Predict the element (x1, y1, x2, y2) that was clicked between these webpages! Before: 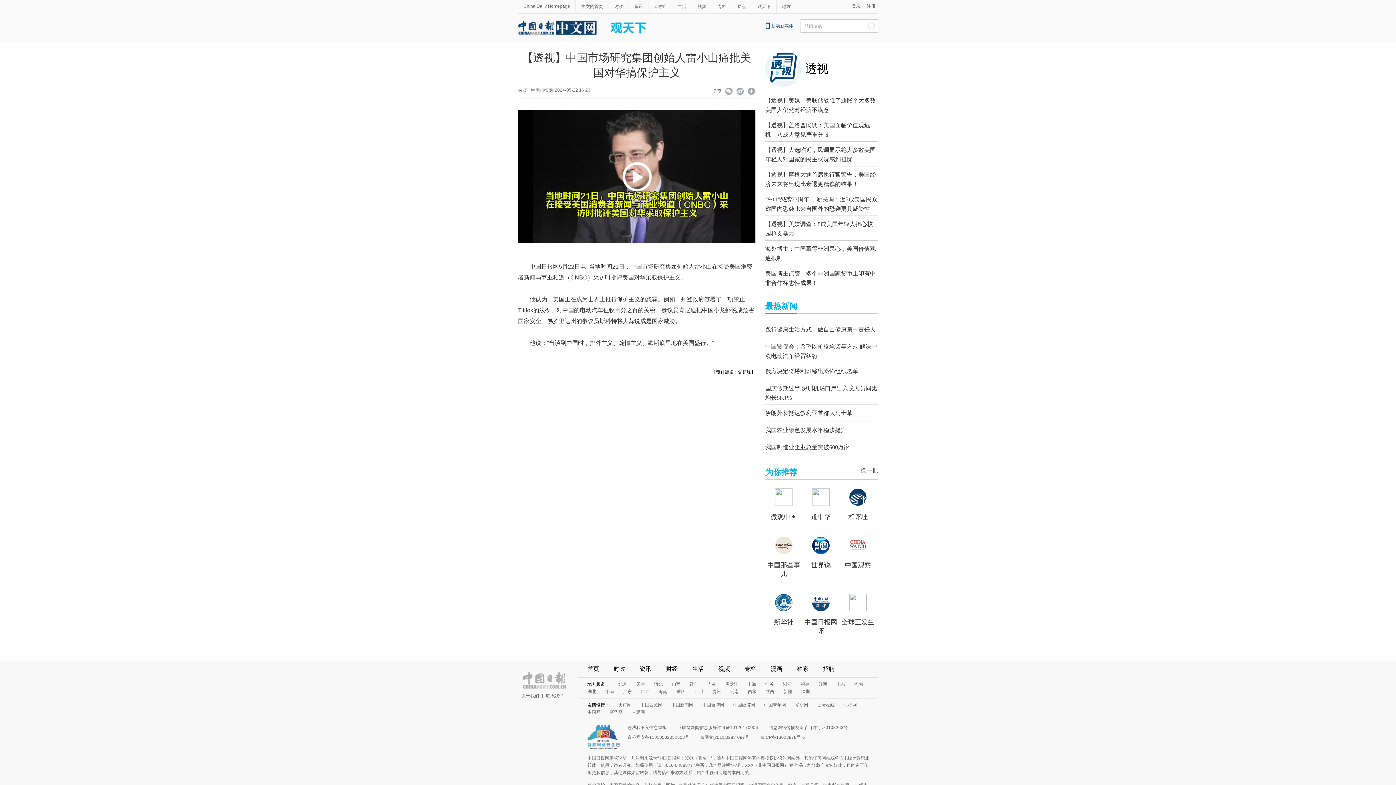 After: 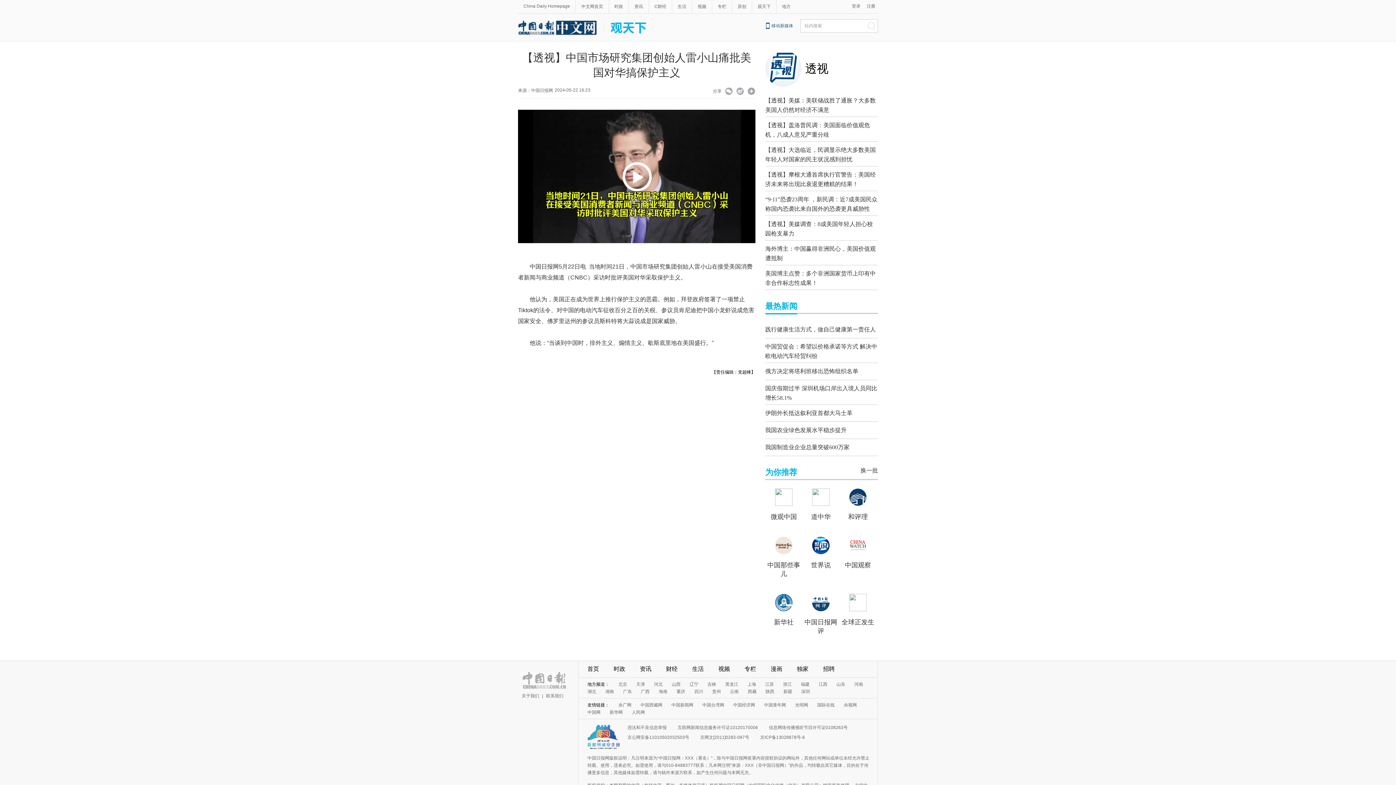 Action: bbox: (774, 618, 793, 626) label: 新华社